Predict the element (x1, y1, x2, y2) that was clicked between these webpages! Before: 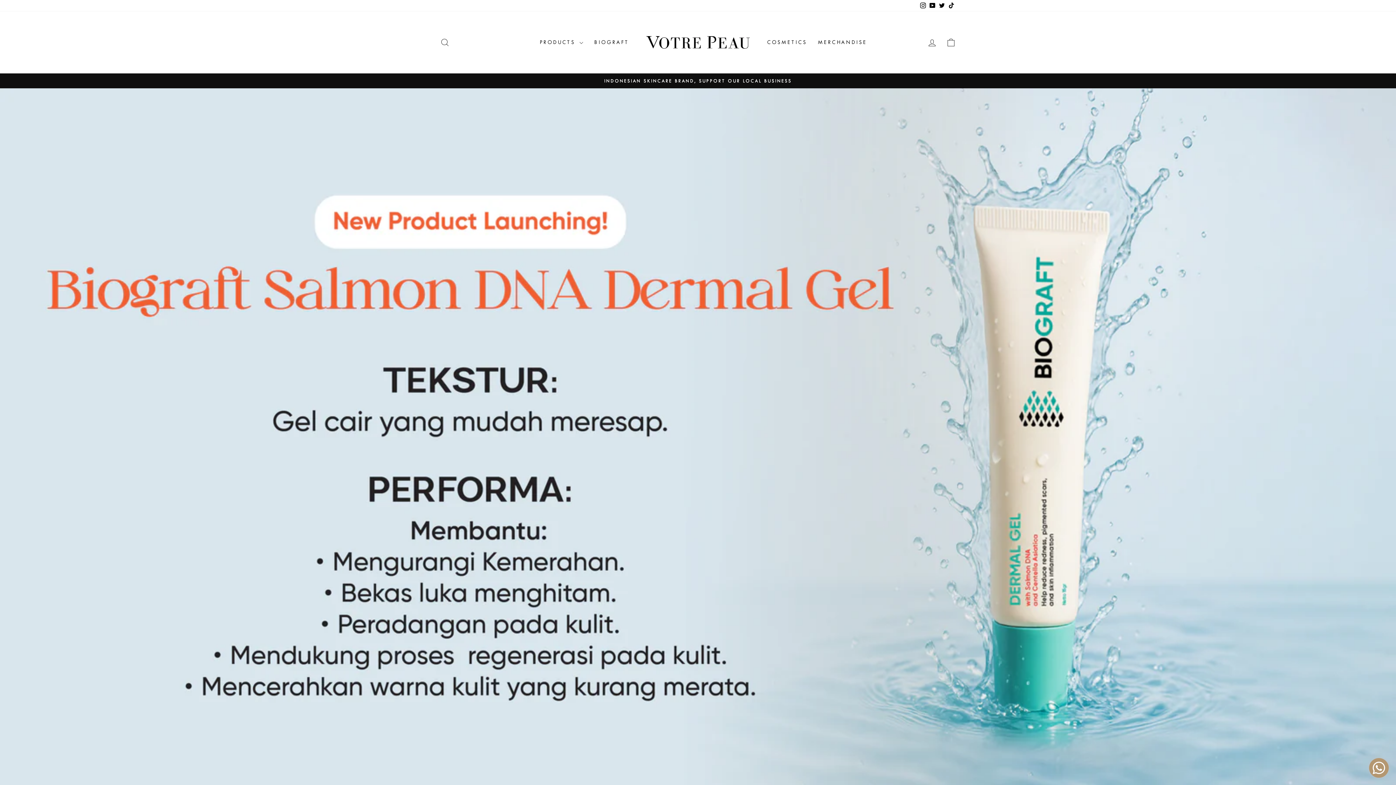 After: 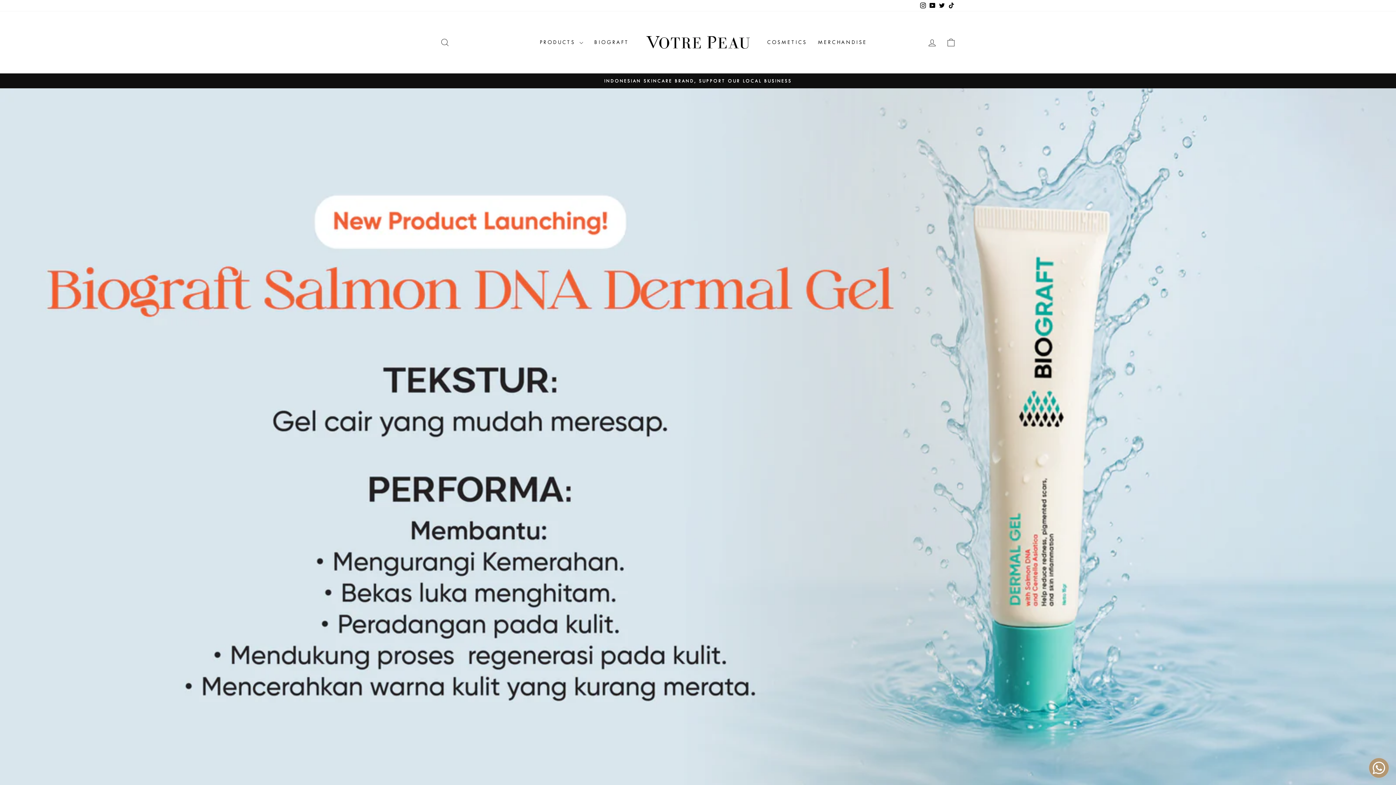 Action: label: TikTok bbox: (946, 0, 956, 11)